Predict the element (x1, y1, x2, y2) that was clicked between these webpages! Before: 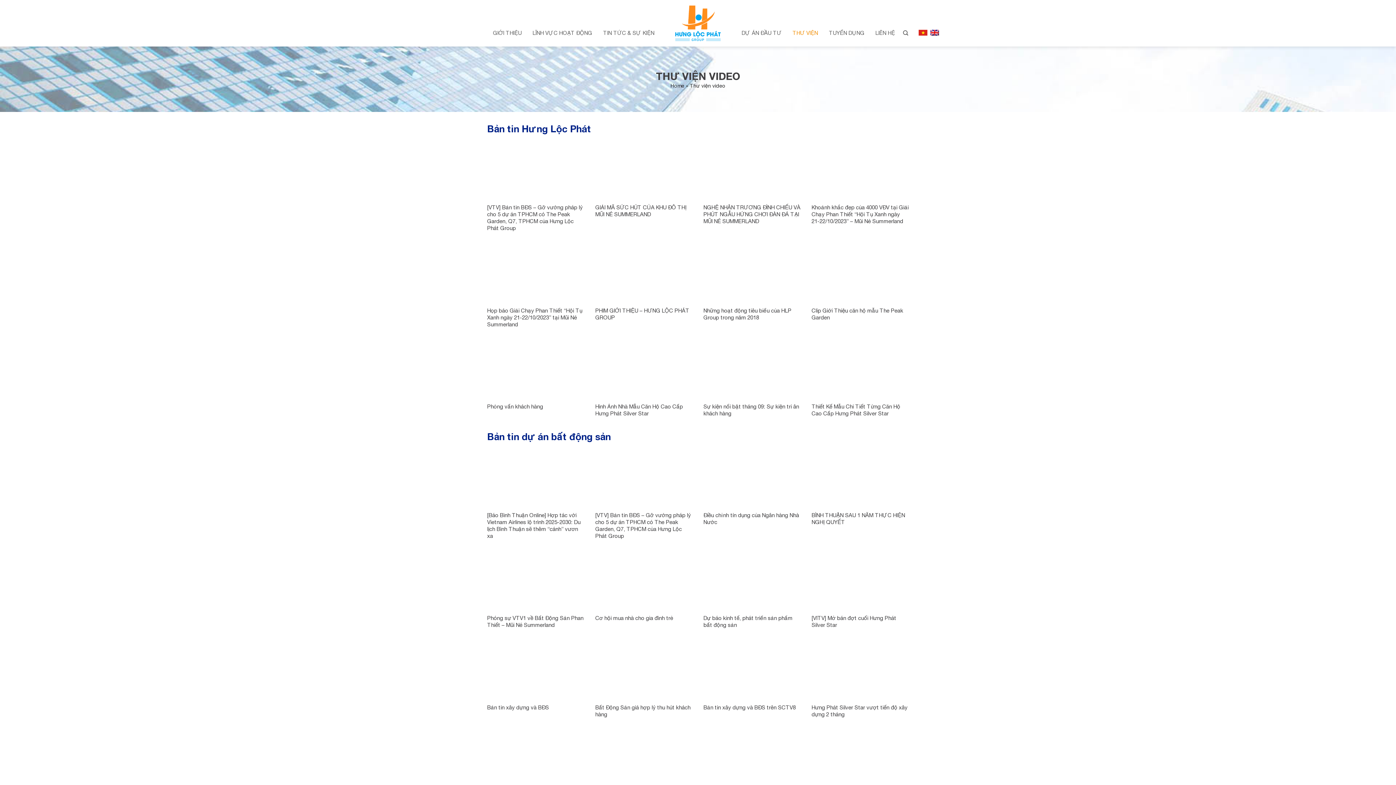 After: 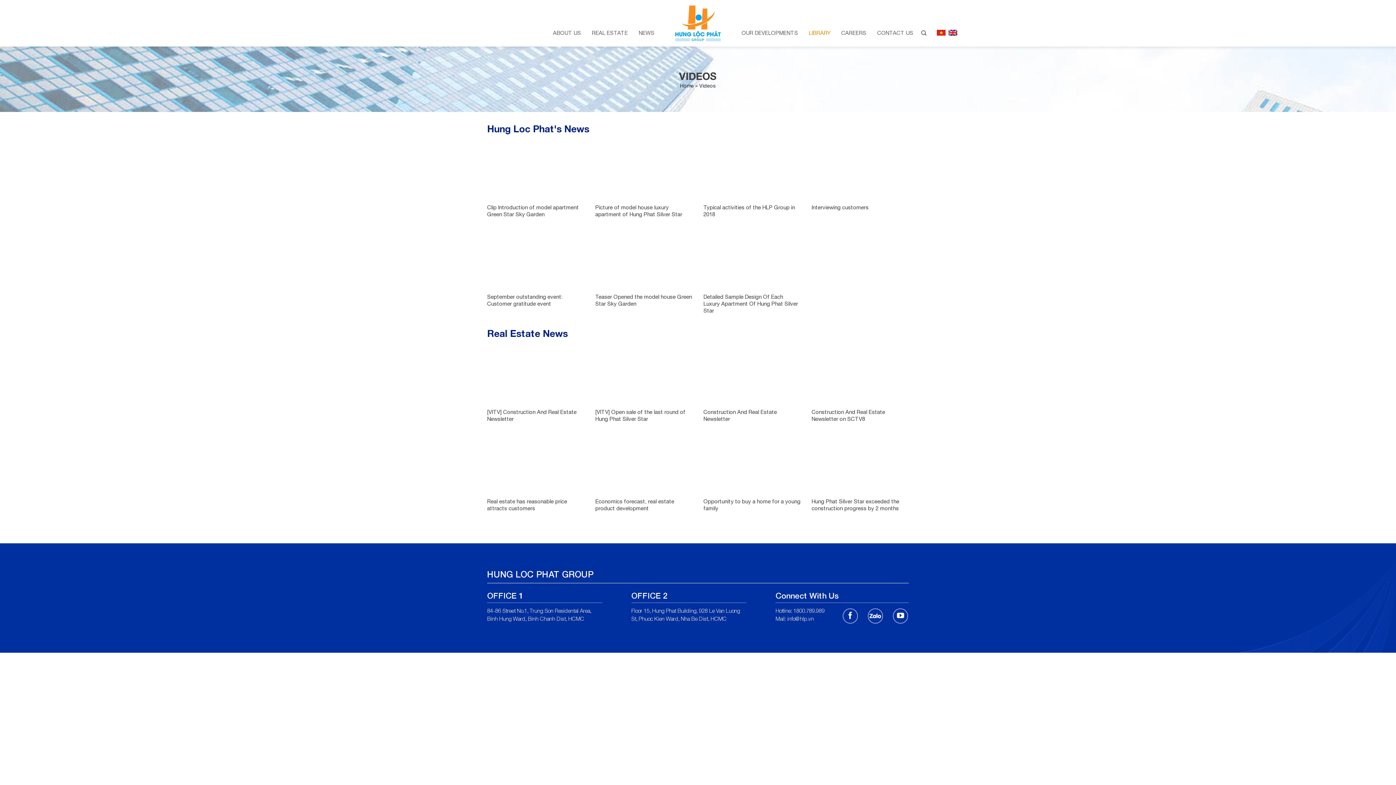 Action: bbox: (930, 29, 939, 36)